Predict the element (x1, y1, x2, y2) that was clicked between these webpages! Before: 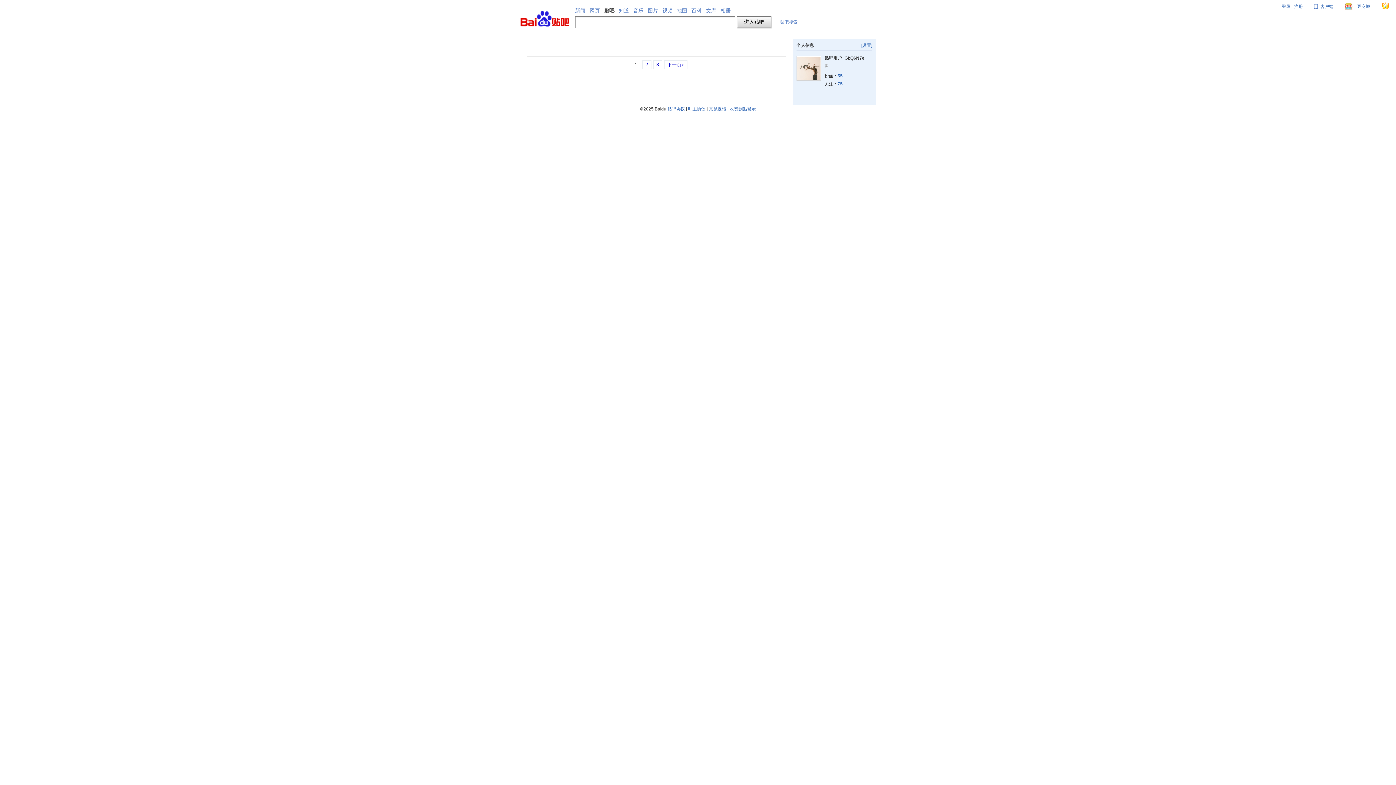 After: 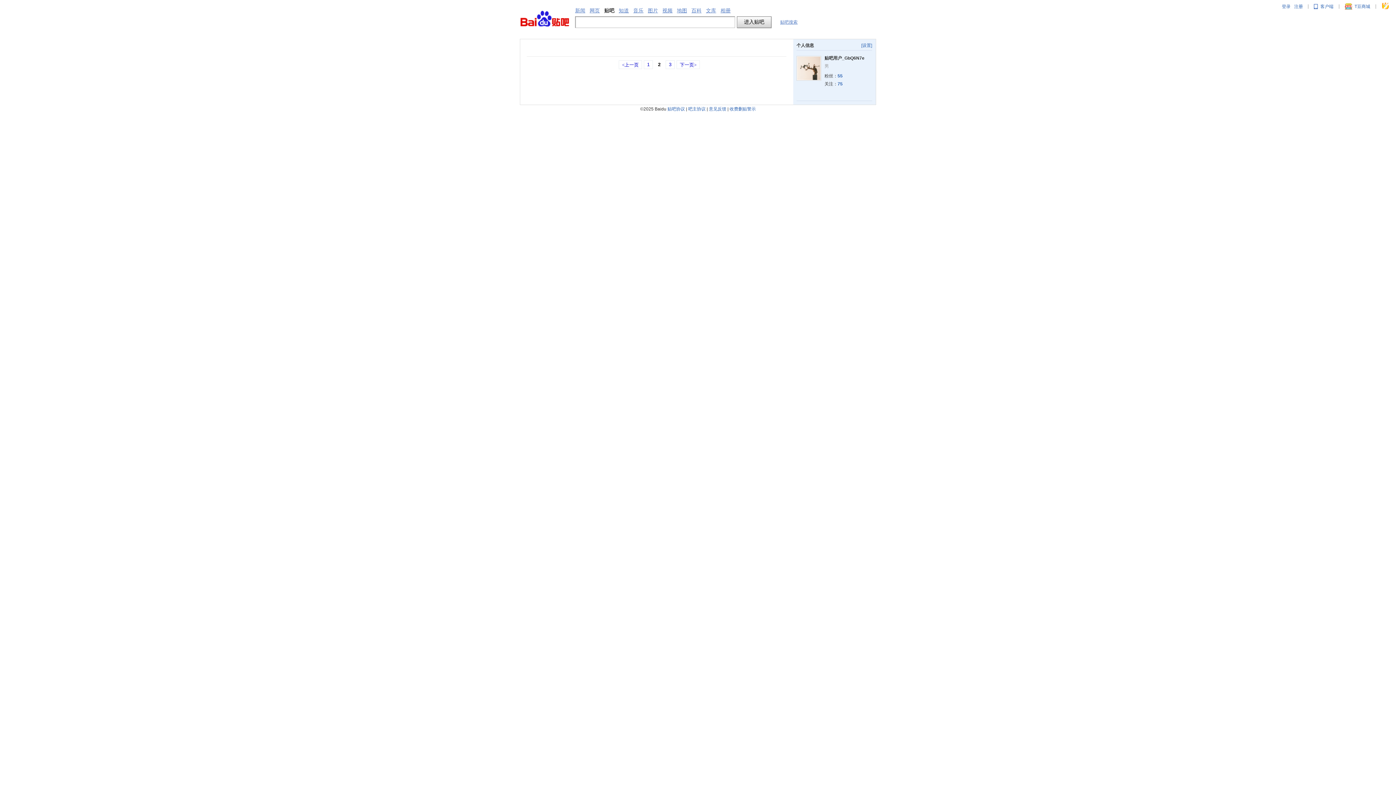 Action: bbox: (664, 60, 687, 69) label: 下一页>